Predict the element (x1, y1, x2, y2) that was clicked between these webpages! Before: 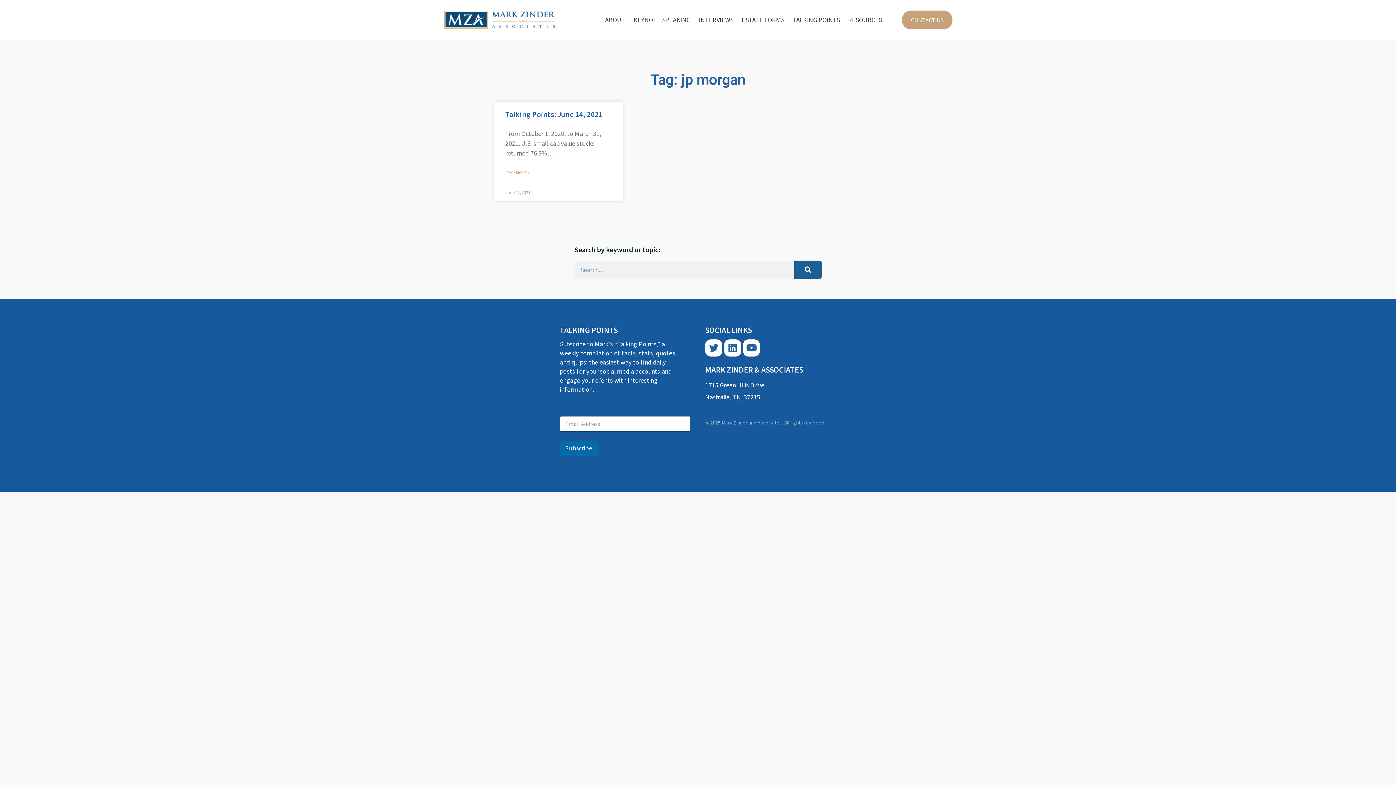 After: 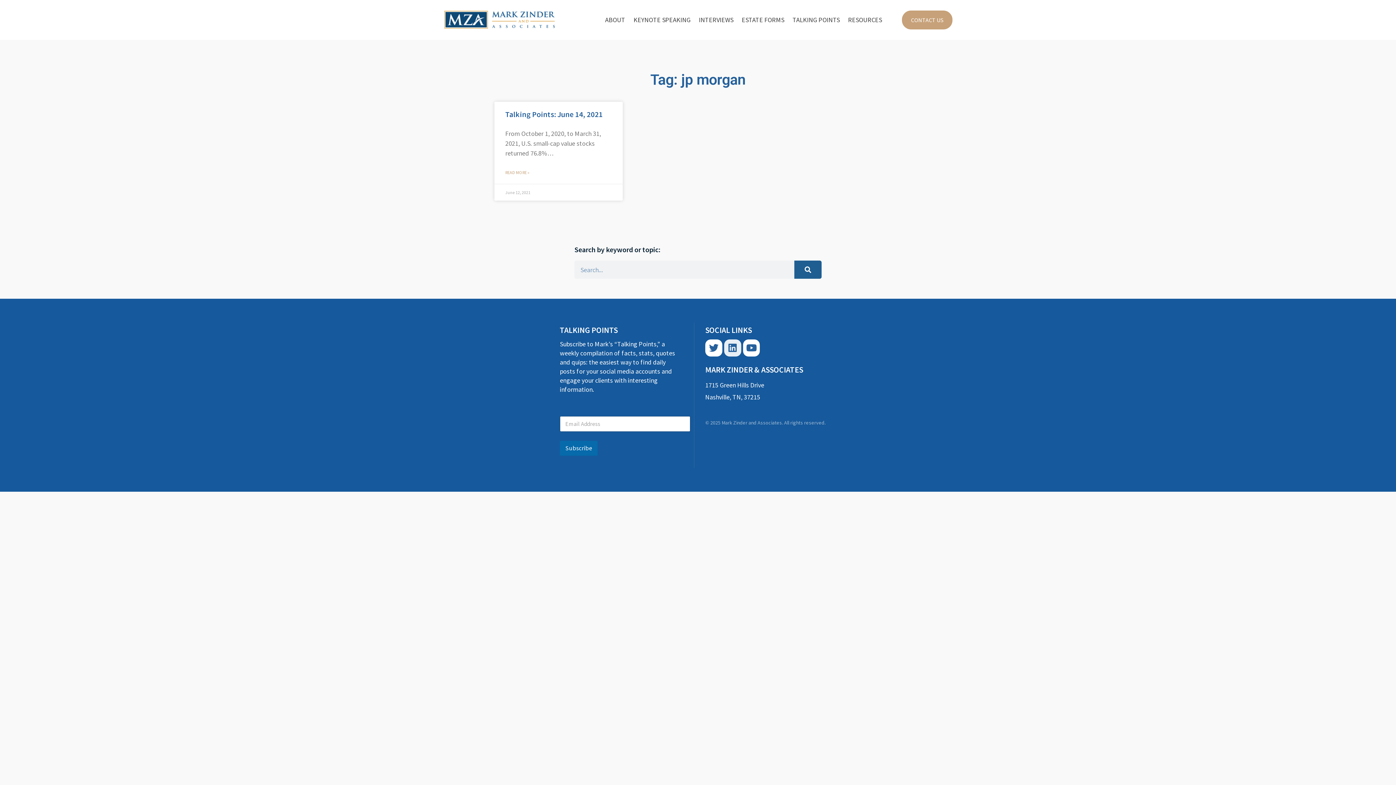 Action: bbox: (724, 339, 741, 356) label: Linkedin